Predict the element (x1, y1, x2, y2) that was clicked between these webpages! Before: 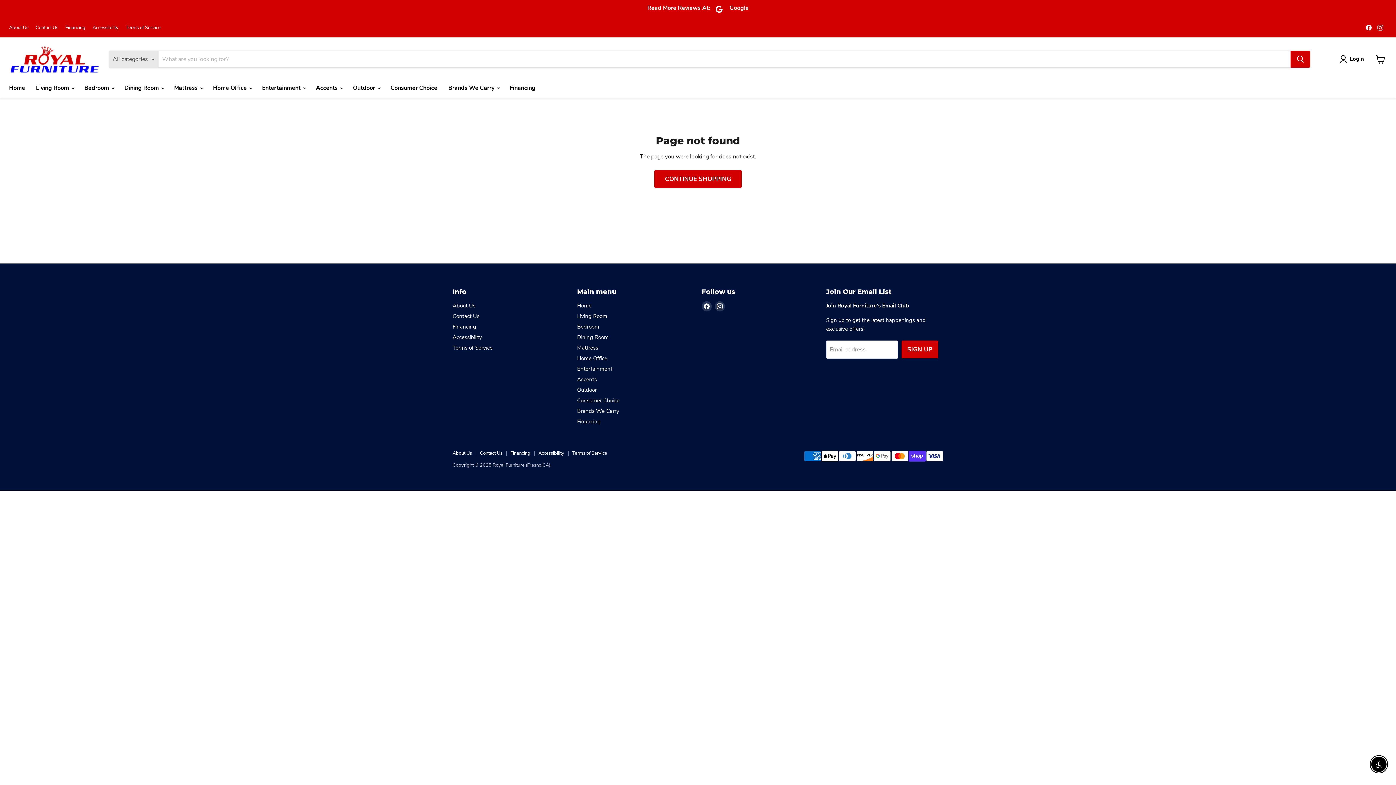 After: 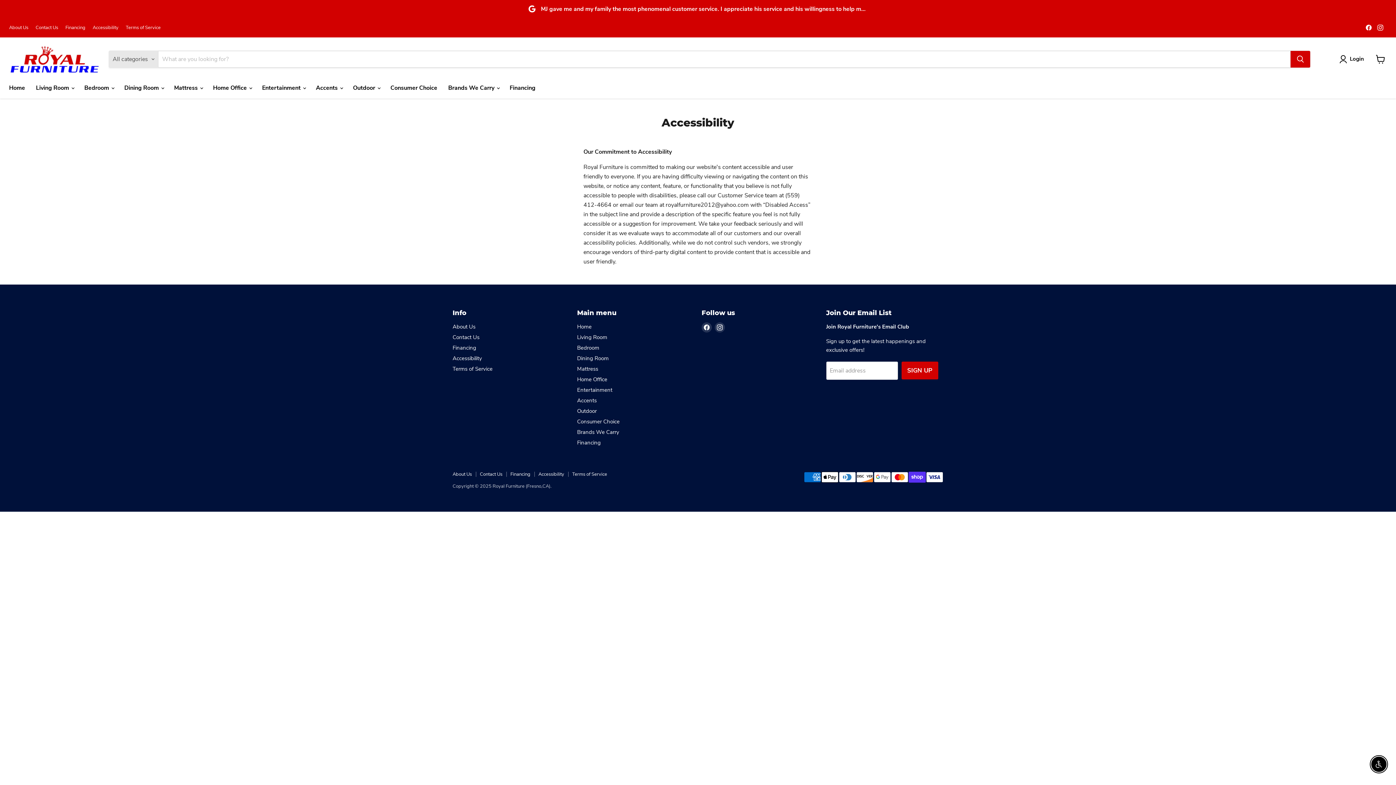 Action: bbox: (538, 450, 564, 456) label: Accessibility